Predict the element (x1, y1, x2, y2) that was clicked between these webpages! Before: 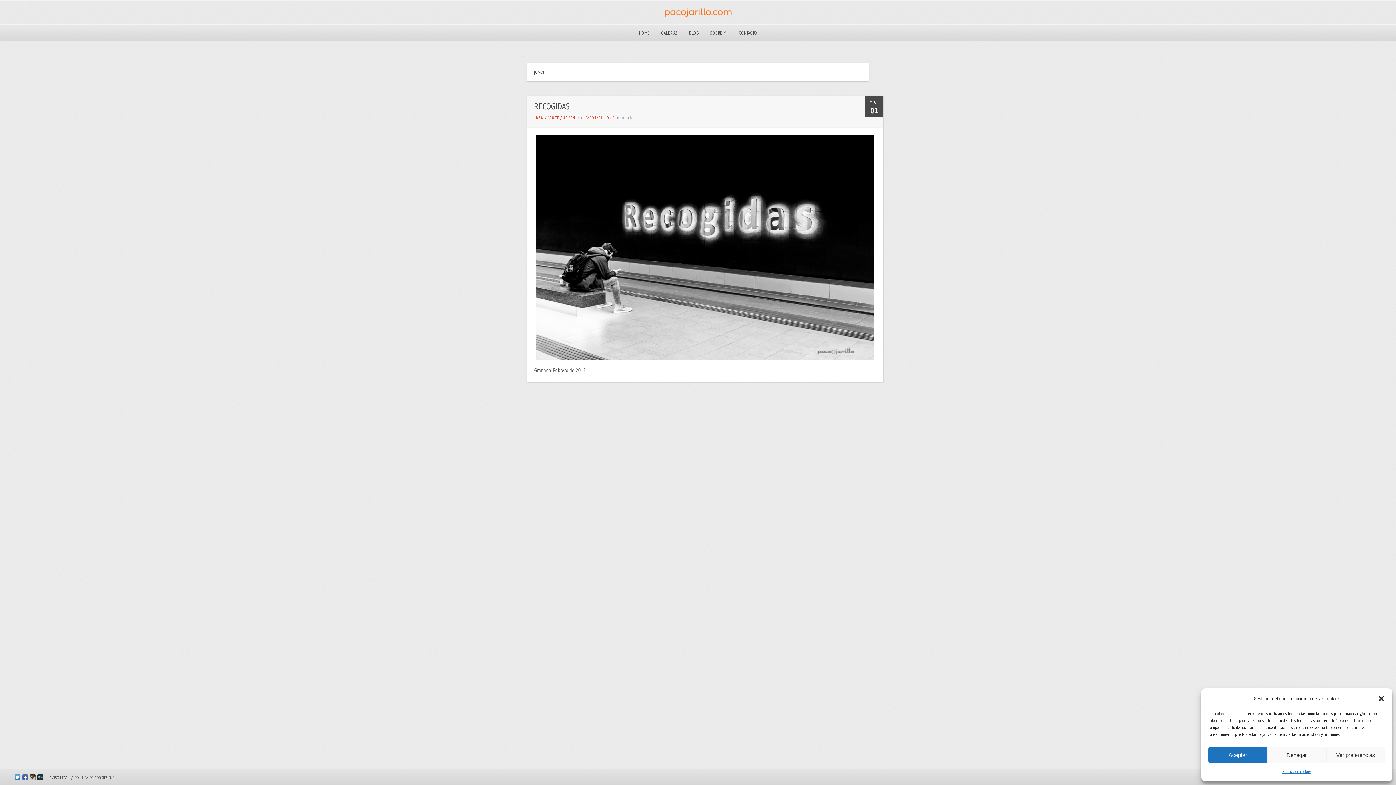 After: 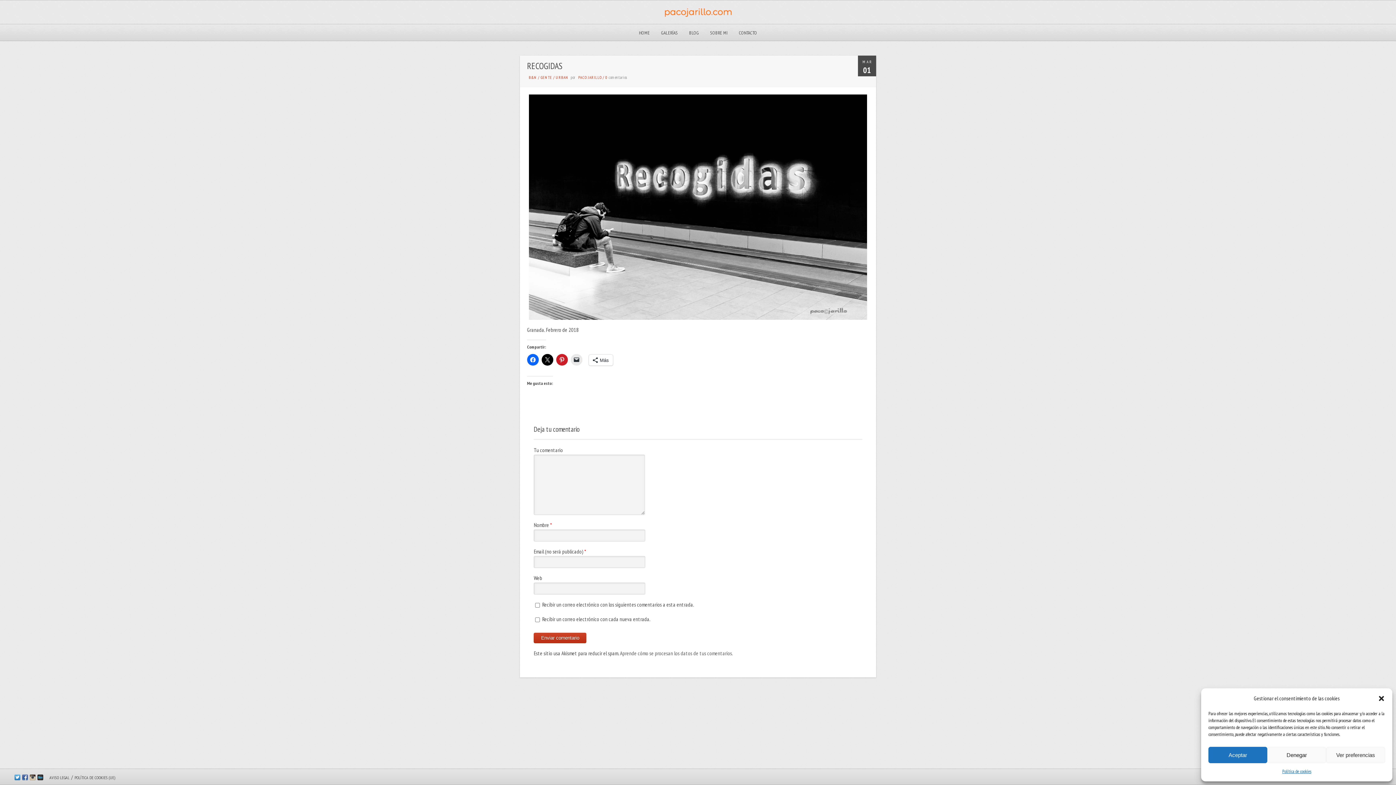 Action: label: 0  bbox: (612, 115, 615, 120)